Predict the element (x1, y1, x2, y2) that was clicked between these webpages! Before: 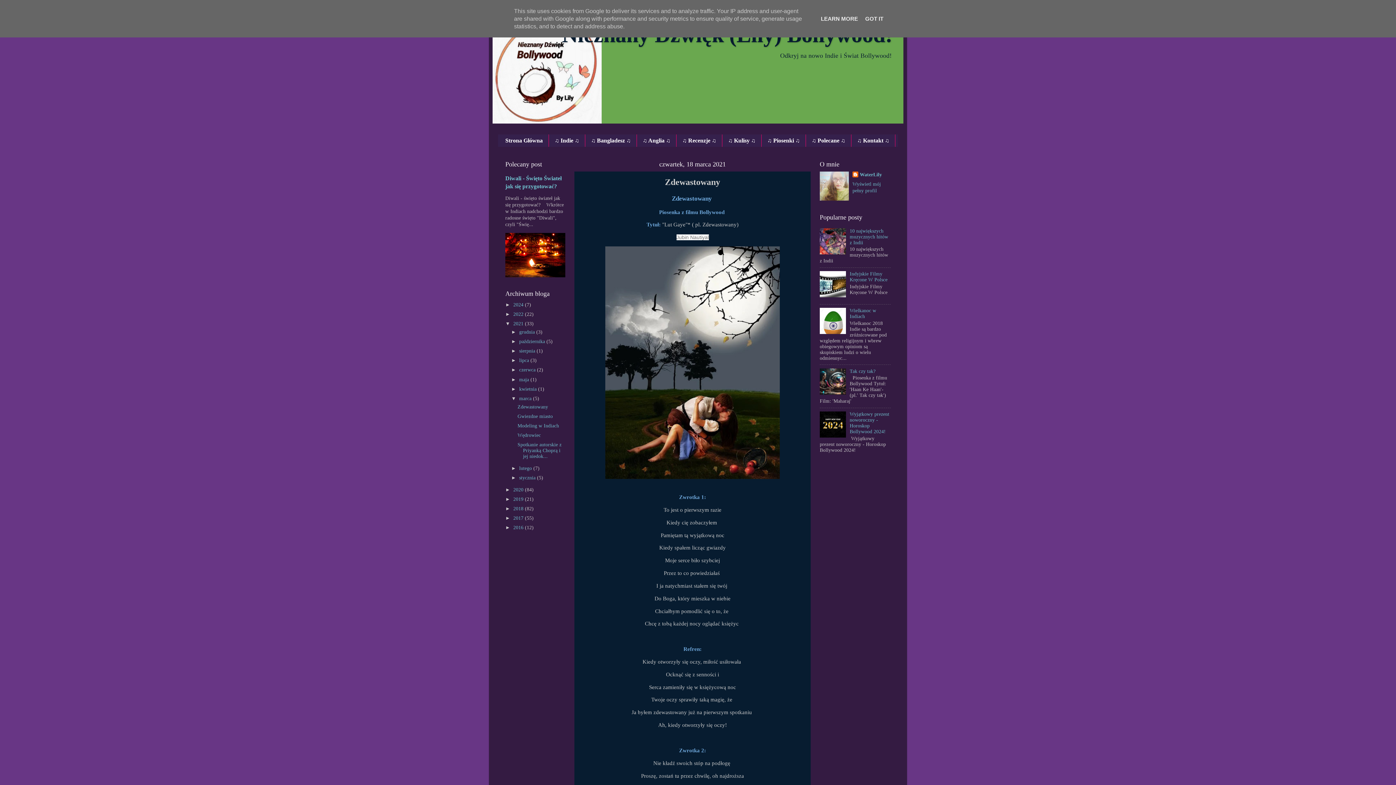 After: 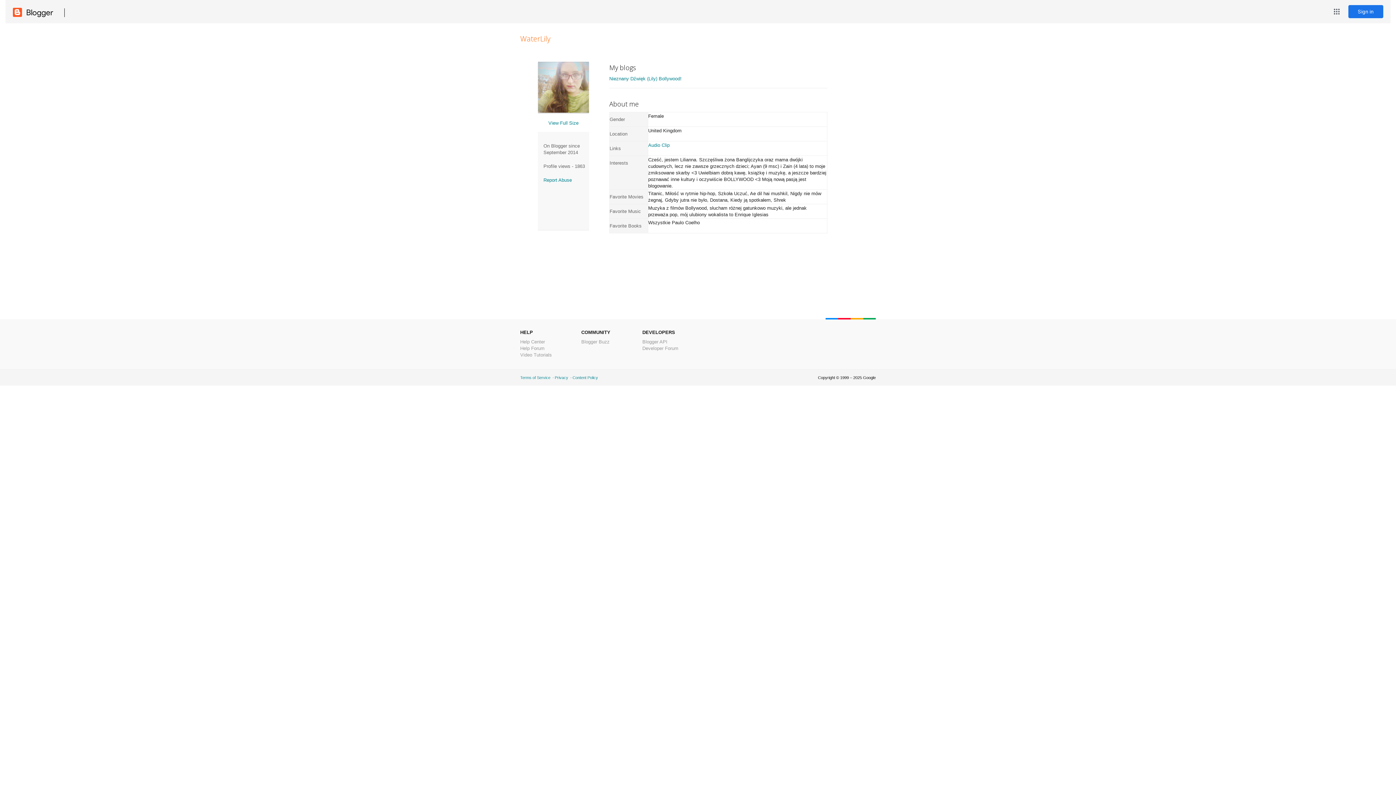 Action: bbox: (852, 171, 882, 178) label: WaterLily